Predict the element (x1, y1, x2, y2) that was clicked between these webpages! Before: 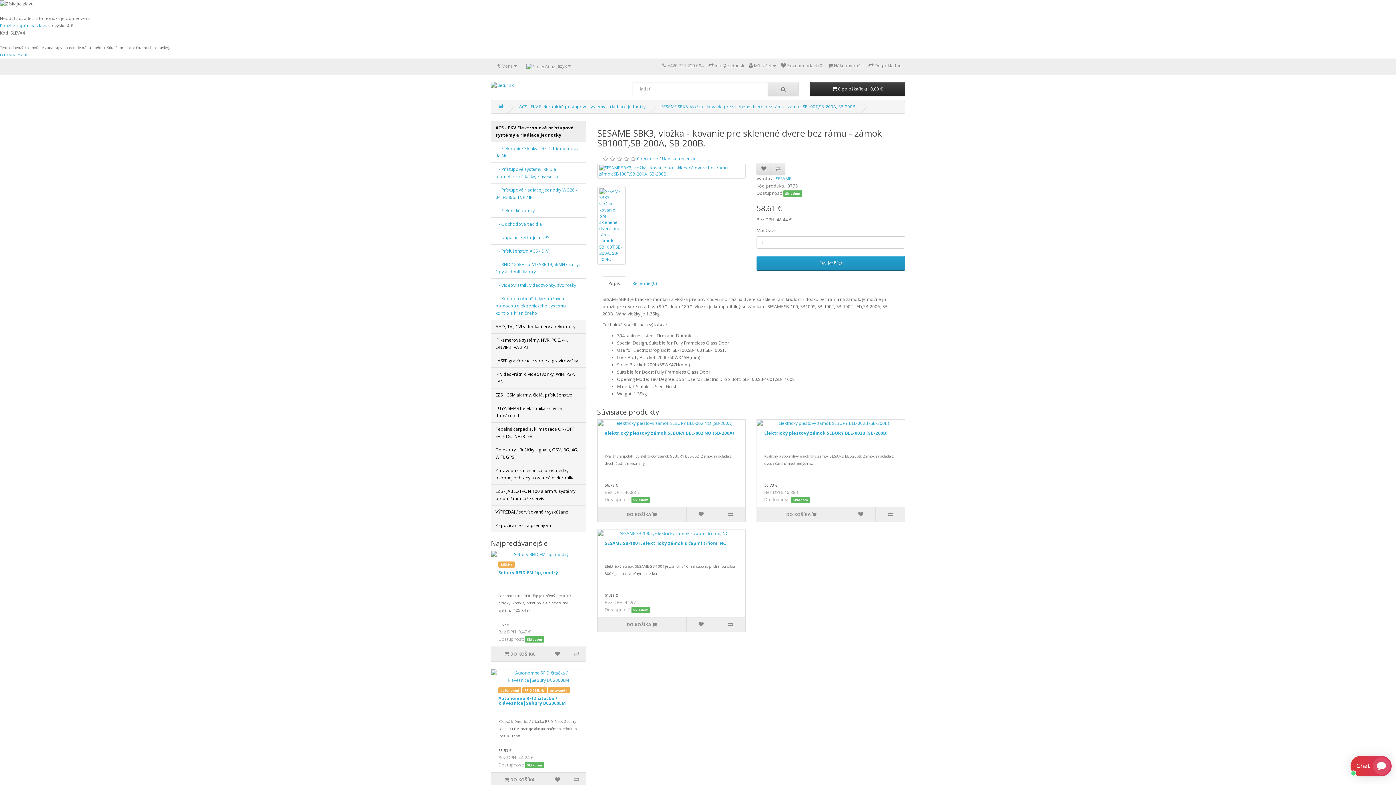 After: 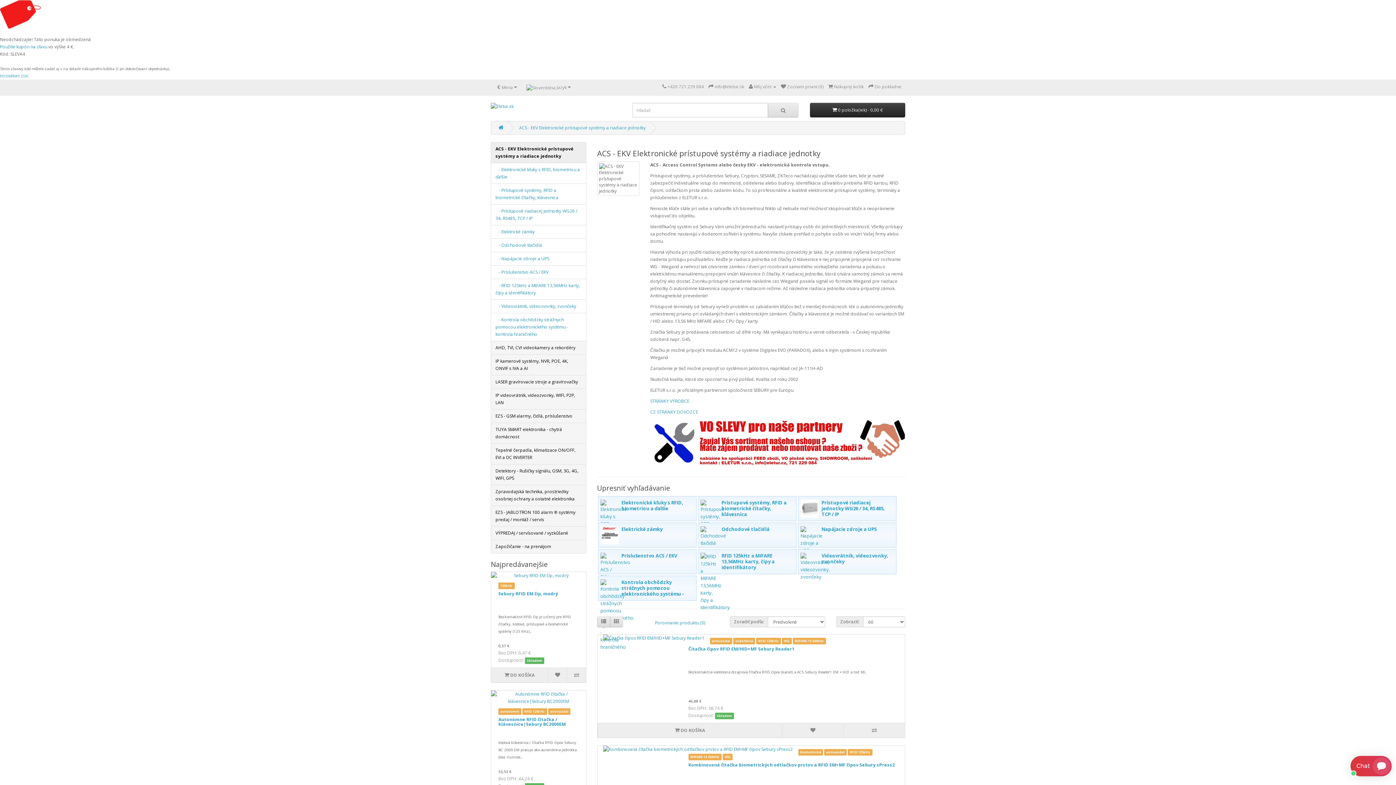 Action: label: ACS - EKV Elektronické prístupové systémy a riadiace jednotky bbox: (490, 121, 586, 142)